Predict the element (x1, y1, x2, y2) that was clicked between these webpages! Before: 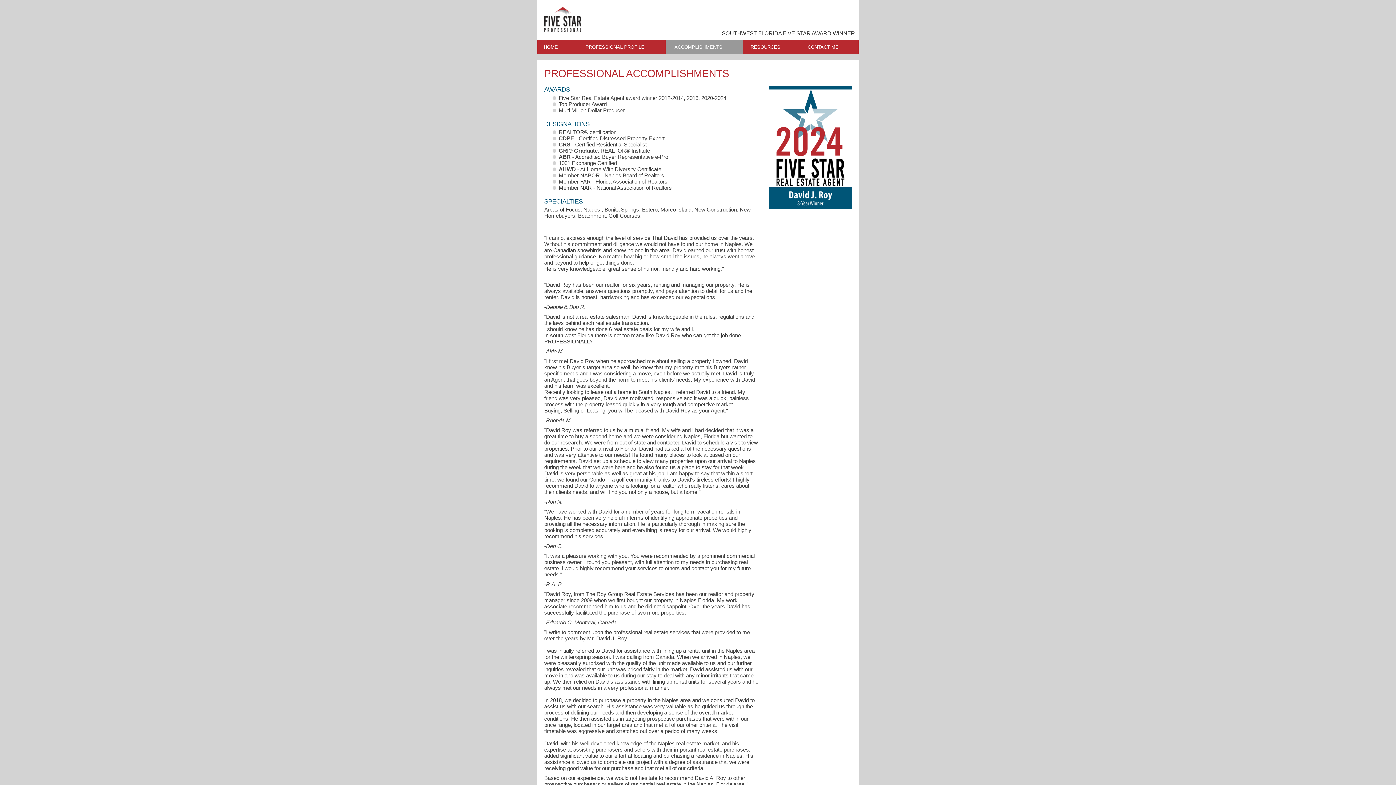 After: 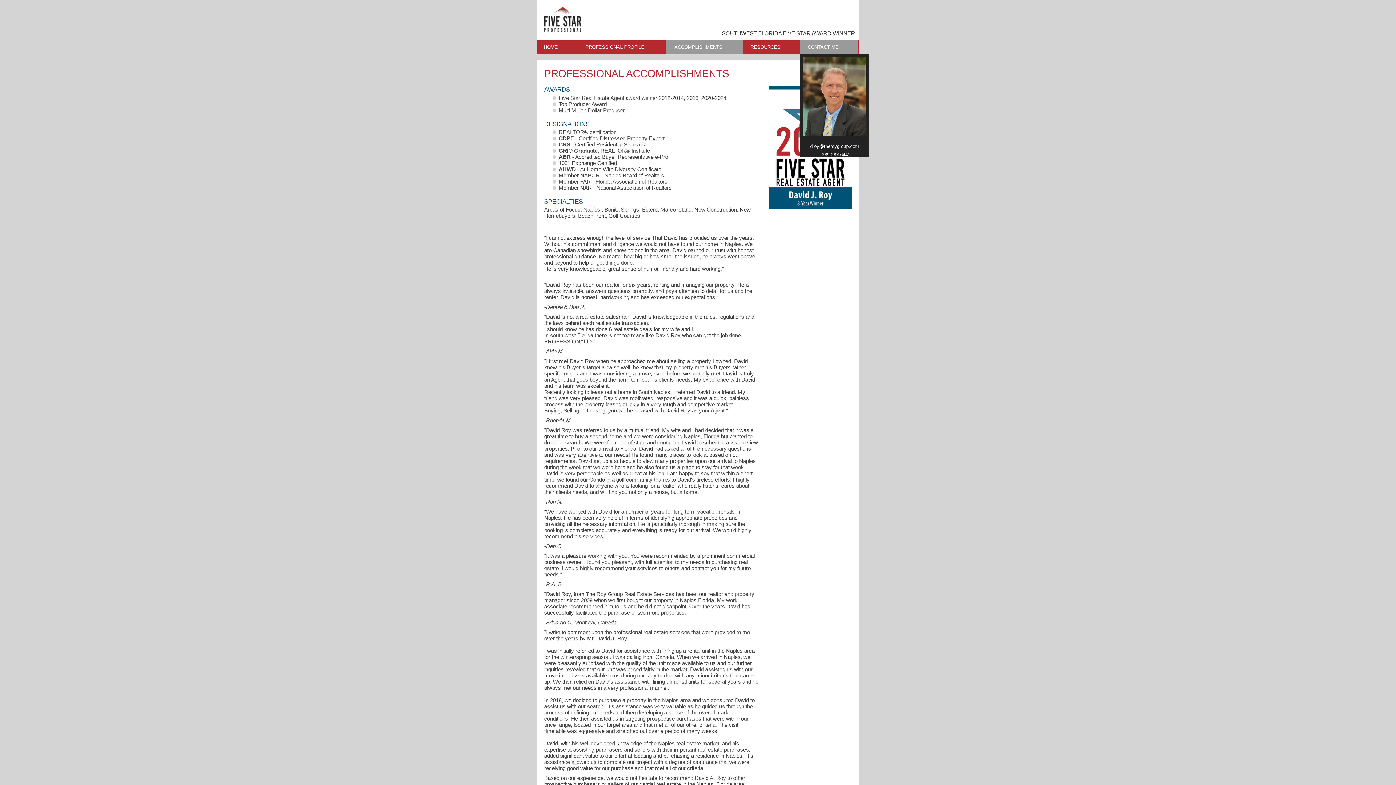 Action: bbox: (800, 39, 858, 54) label: CONTACT ME